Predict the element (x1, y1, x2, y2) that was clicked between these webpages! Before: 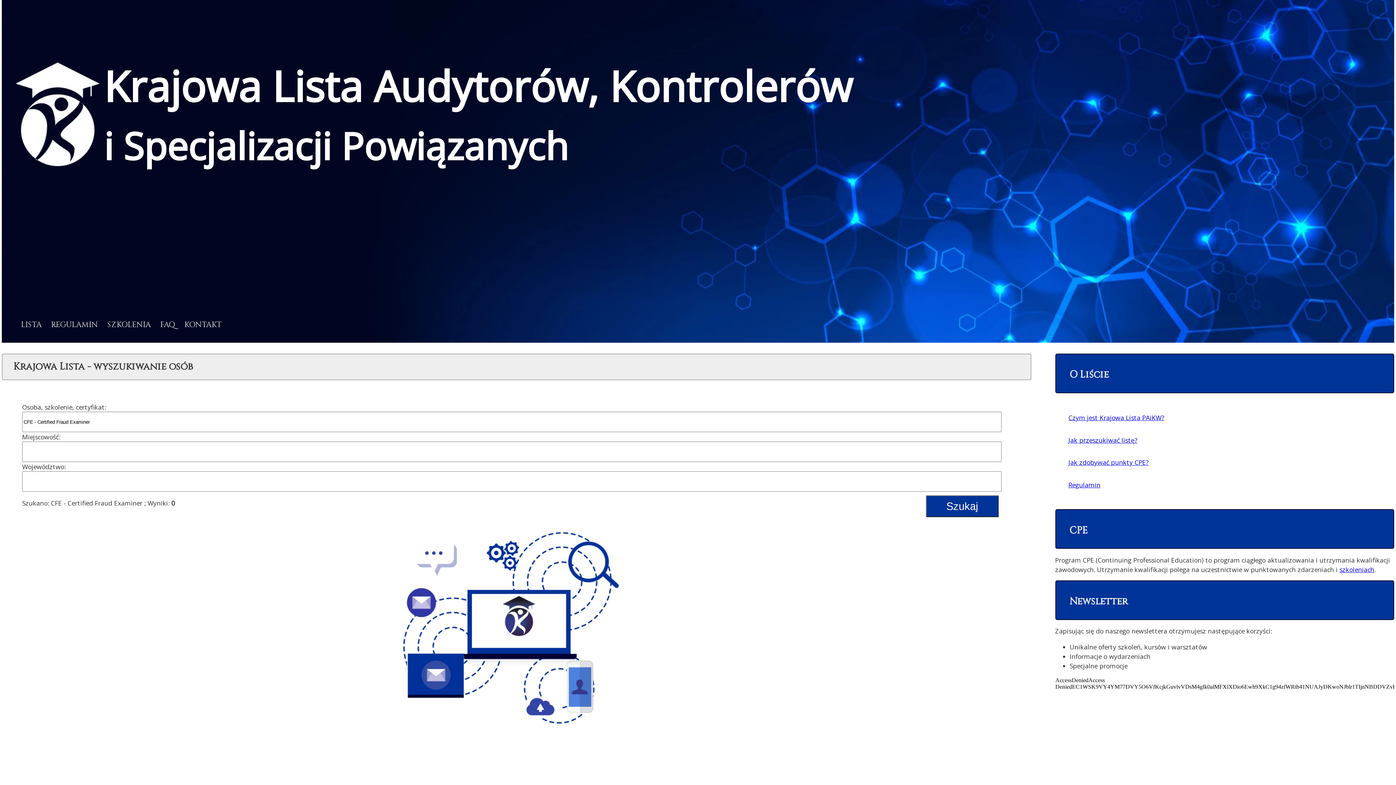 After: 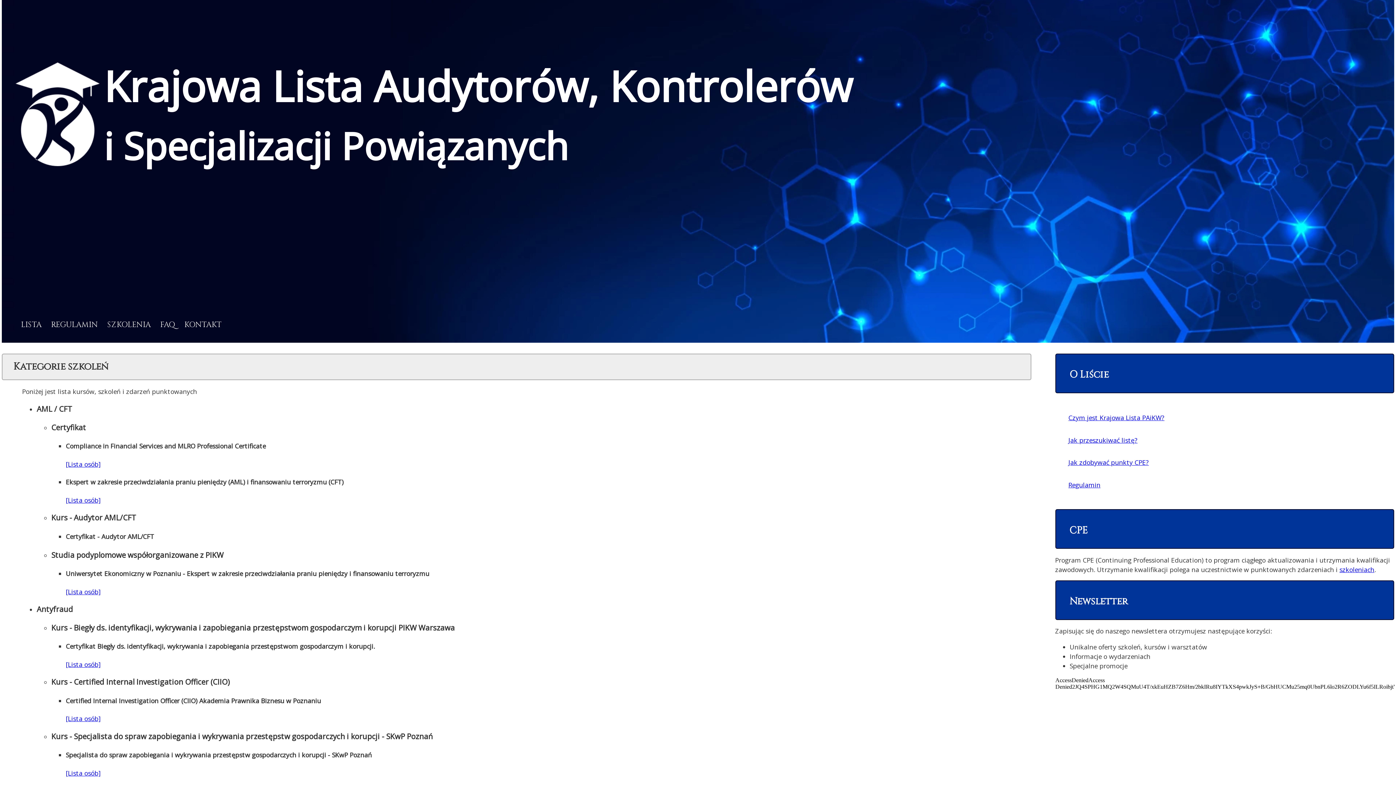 Action: bbox: (1339, 565, 1374, 574) label: szkoleniach